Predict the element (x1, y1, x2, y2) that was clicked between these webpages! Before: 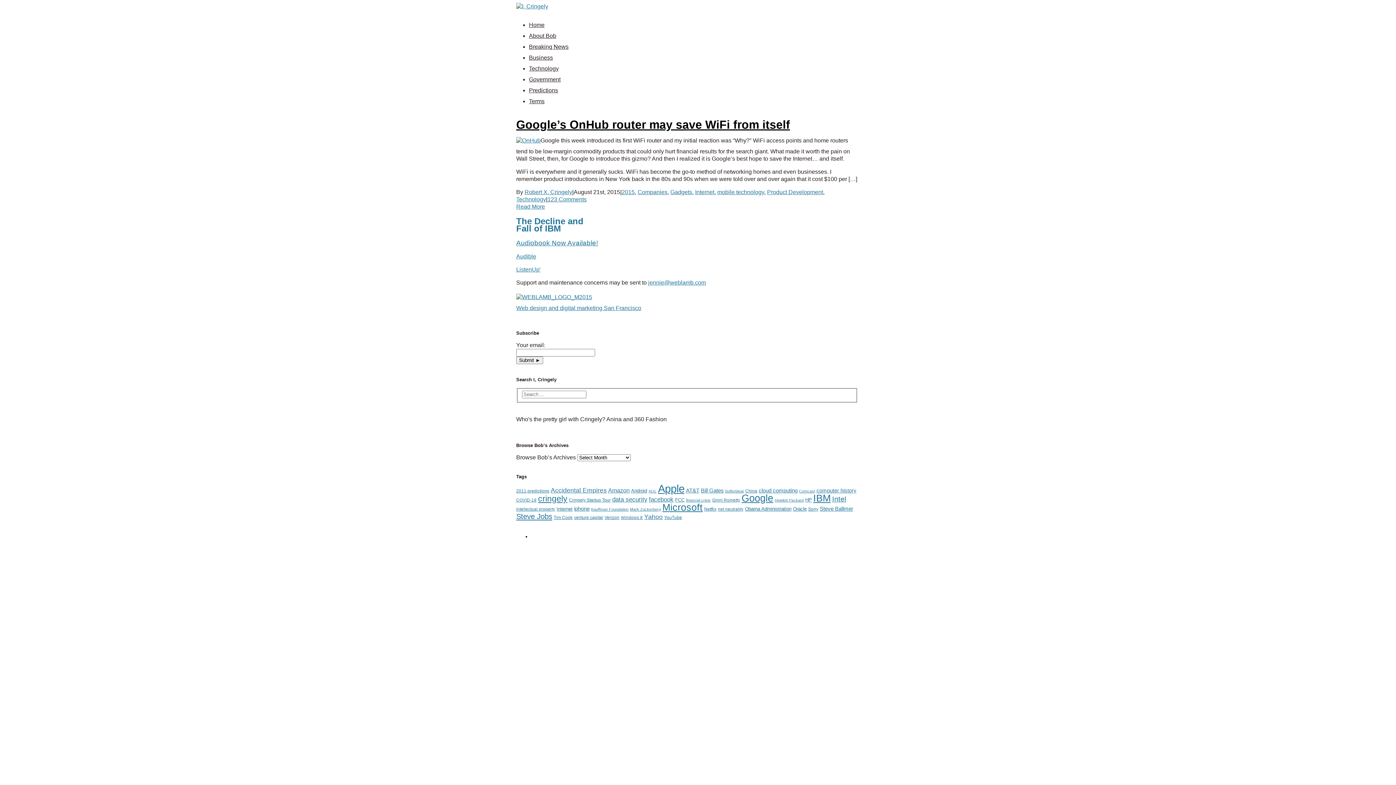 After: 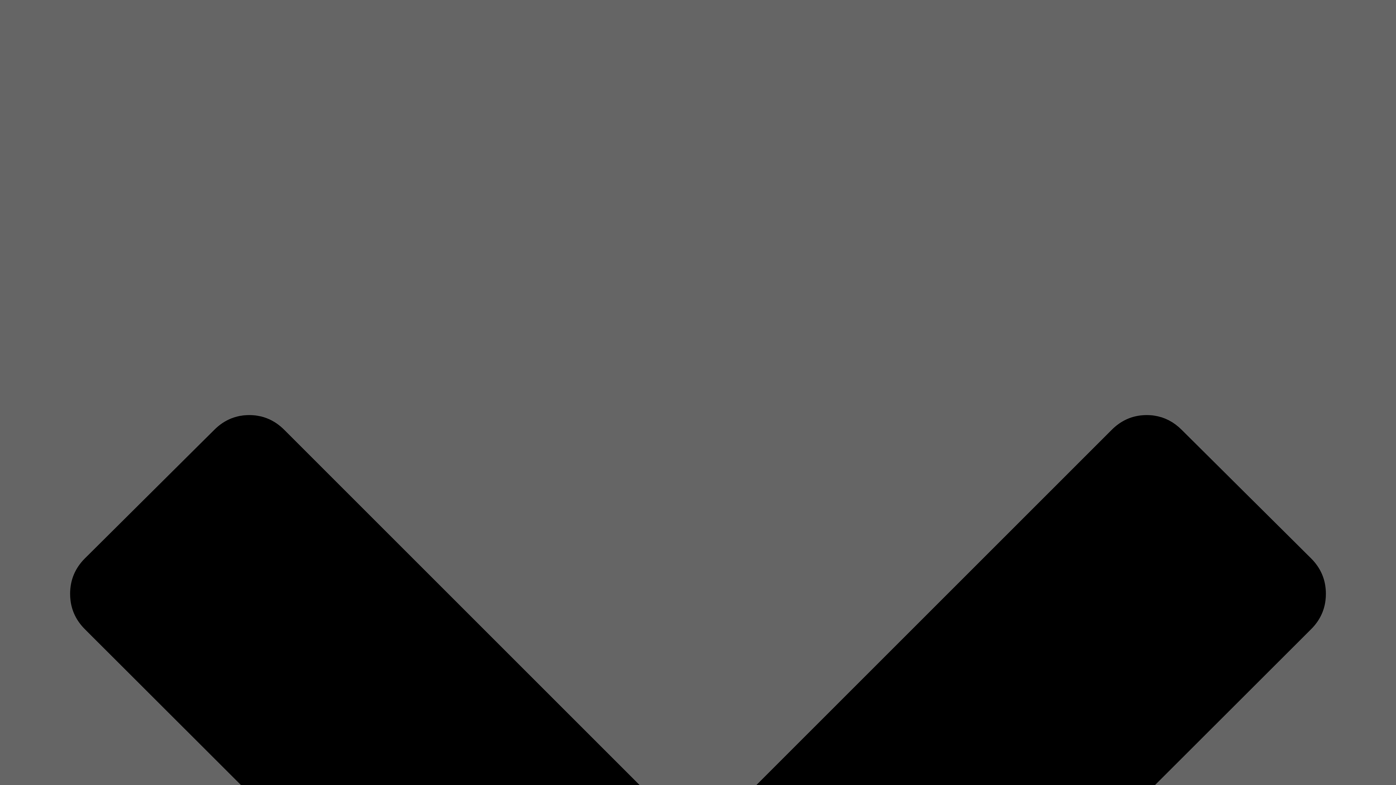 Action: bbox: (516, 304, 641, 311) label: Web design and digital marketing San Francisco